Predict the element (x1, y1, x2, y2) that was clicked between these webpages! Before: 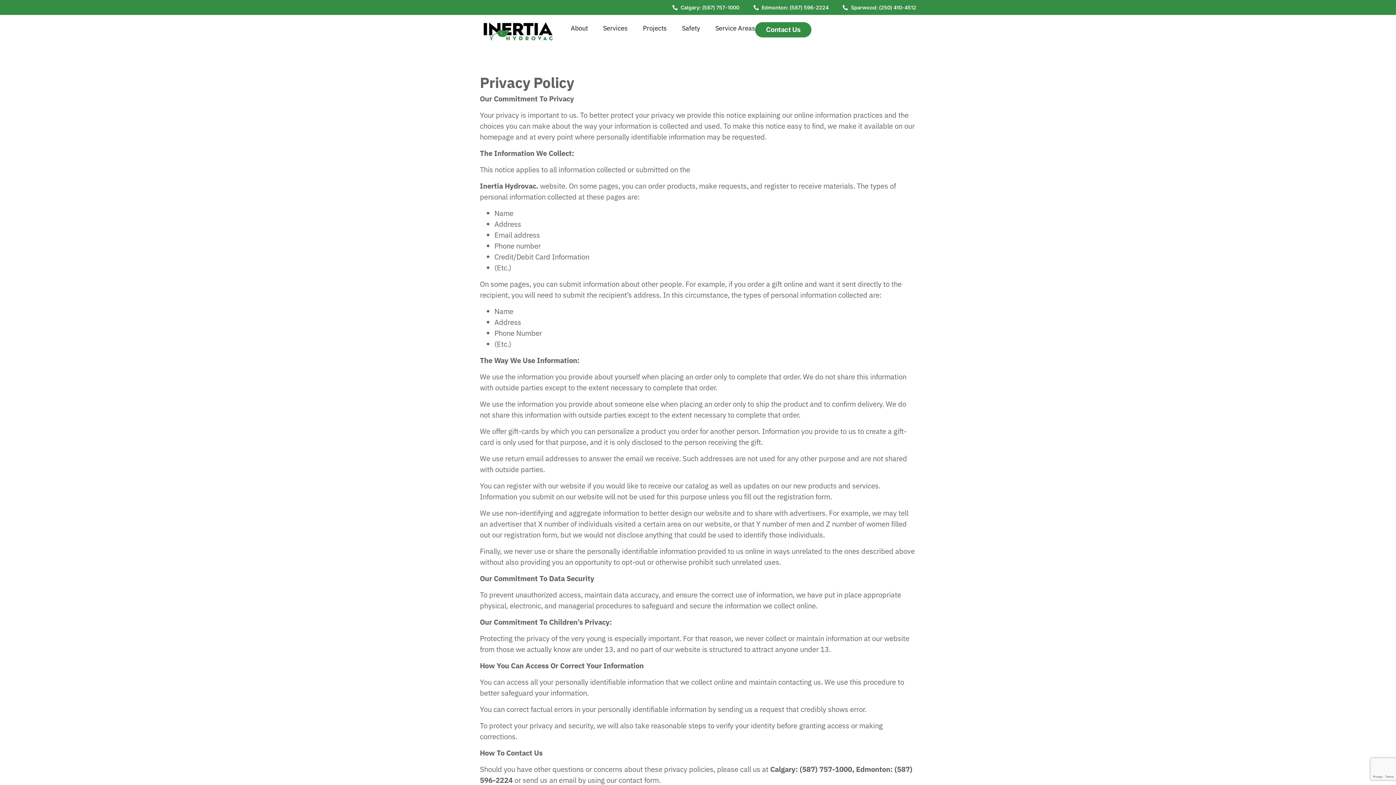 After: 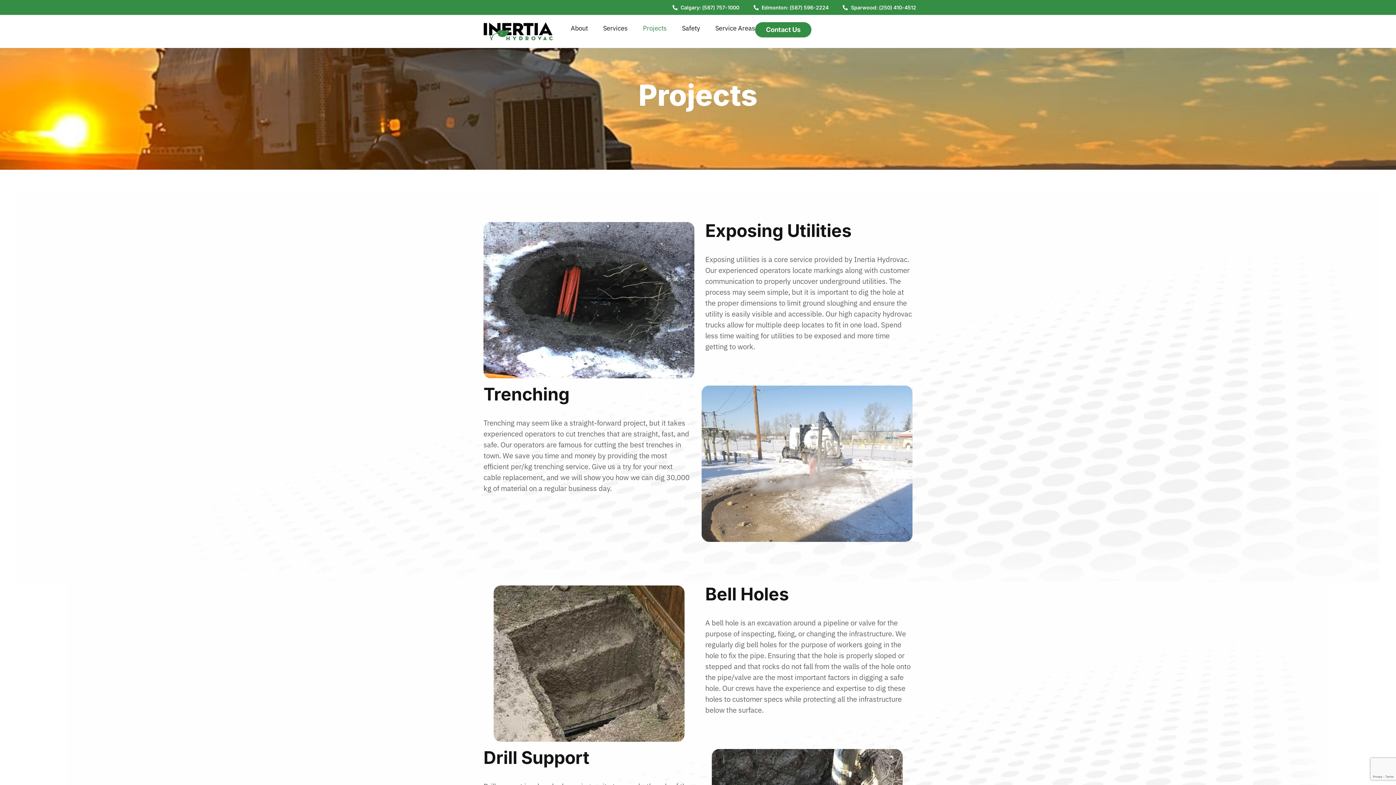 Action: bbox: (643, 22, 666, 34) label: Projects